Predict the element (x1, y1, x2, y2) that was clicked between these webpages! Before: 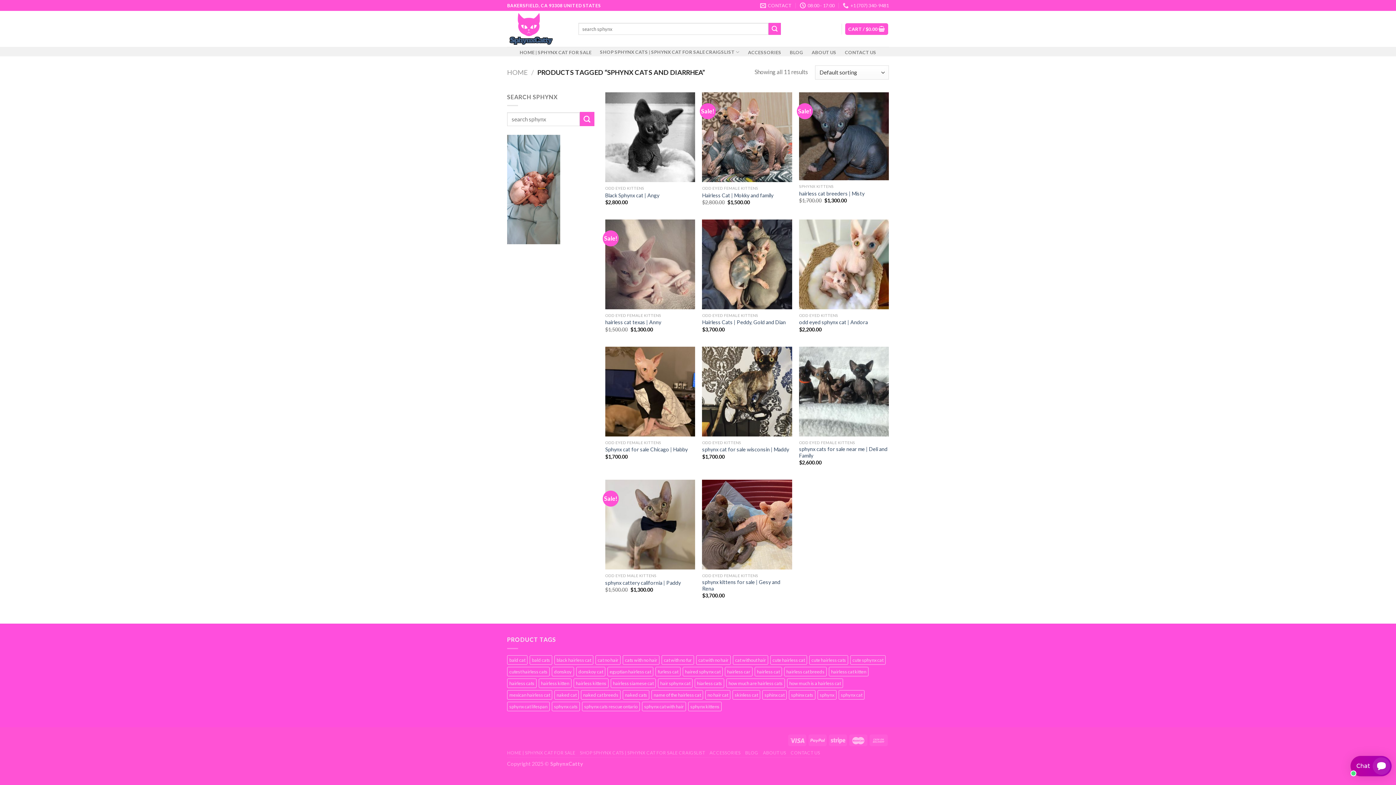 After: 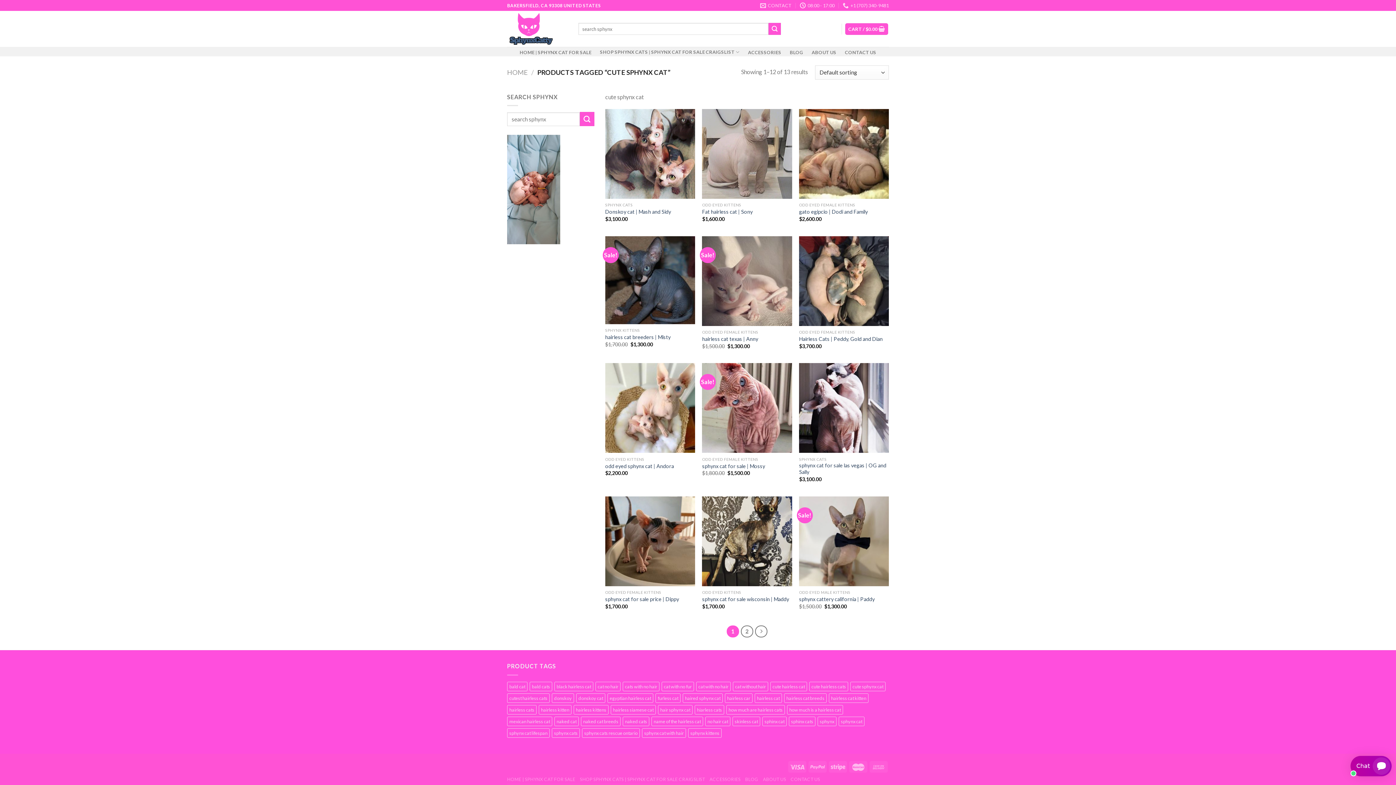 Action: bbox: (850, 655, 885, 664) label: cute sphynx cat (13 products)